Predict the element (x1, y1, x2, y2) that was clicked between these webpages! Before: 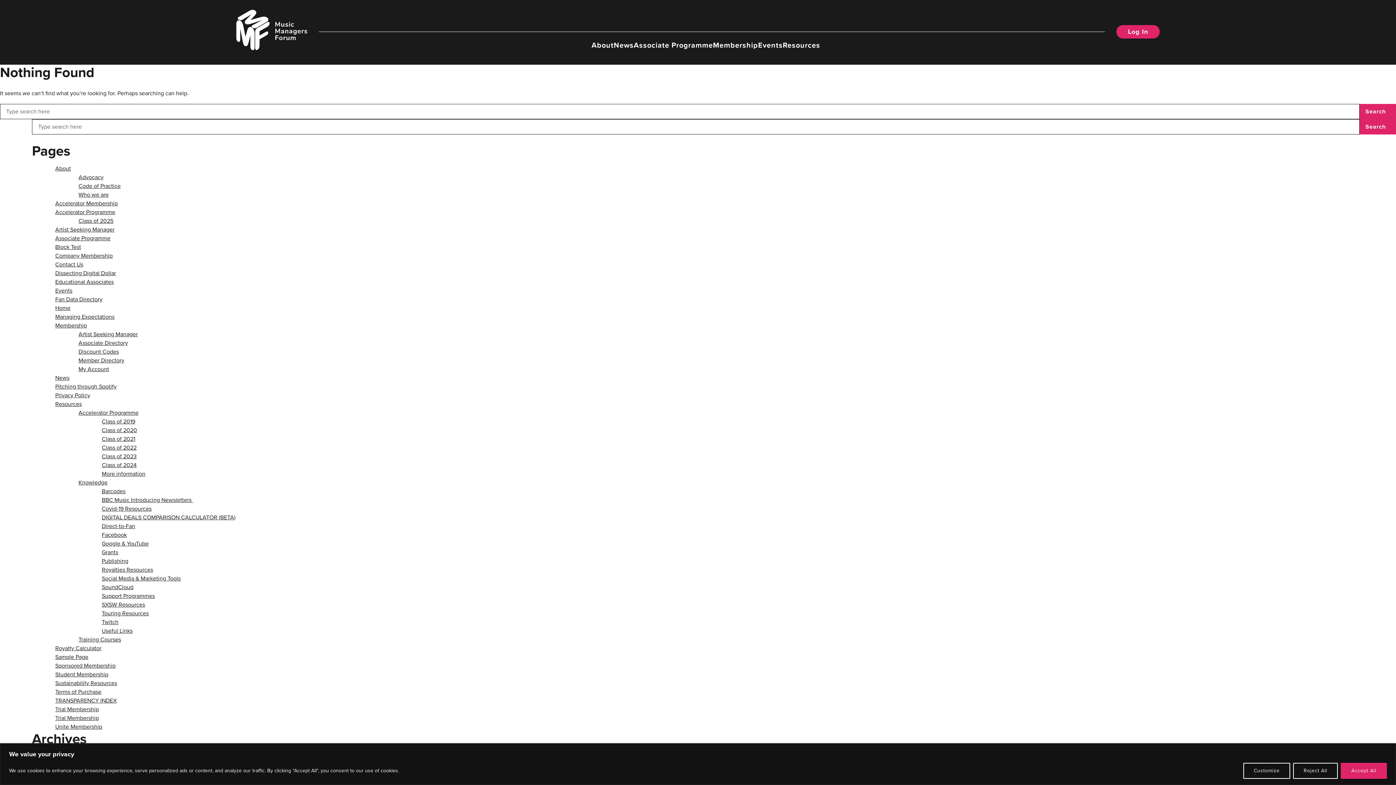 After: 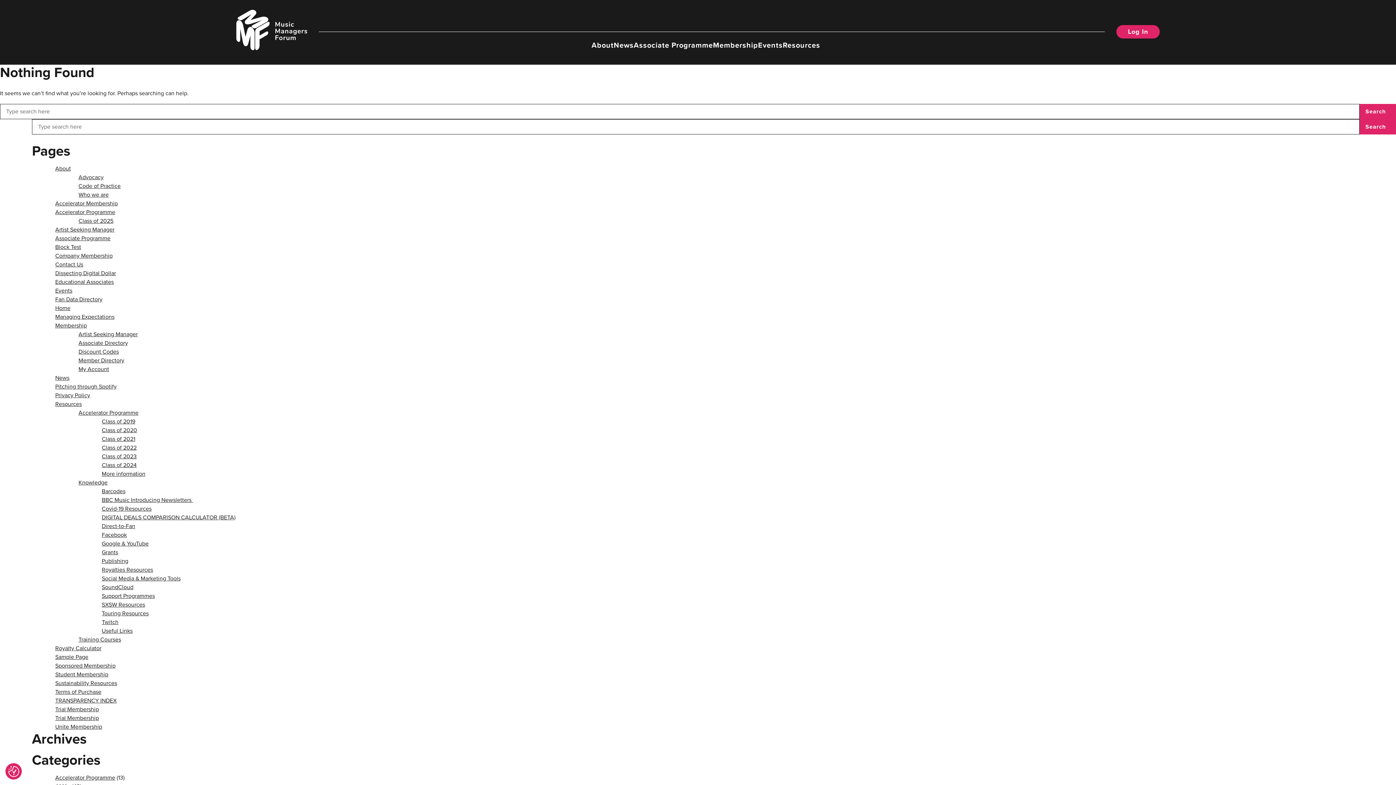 Action: bbox: (1341, 763, 1387, 779) label: Accept All